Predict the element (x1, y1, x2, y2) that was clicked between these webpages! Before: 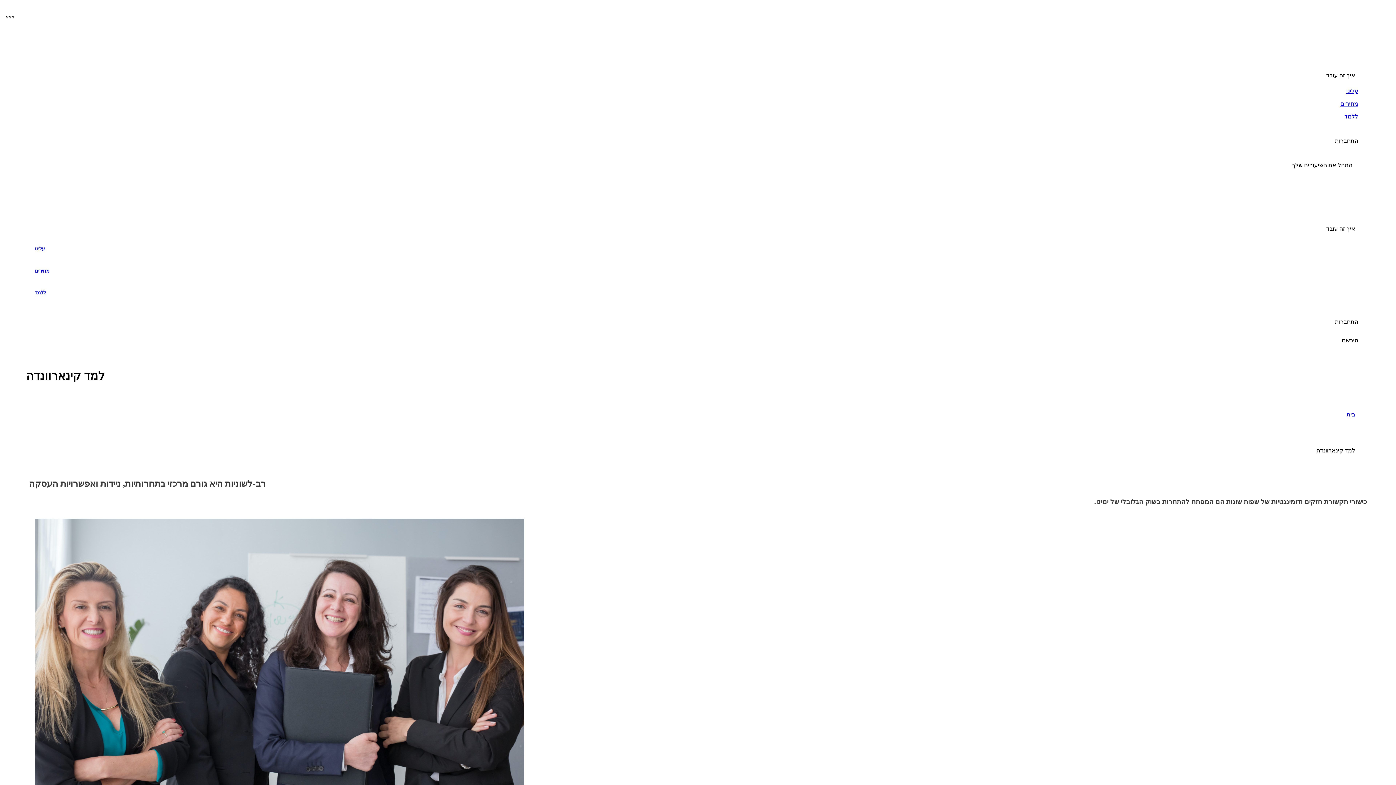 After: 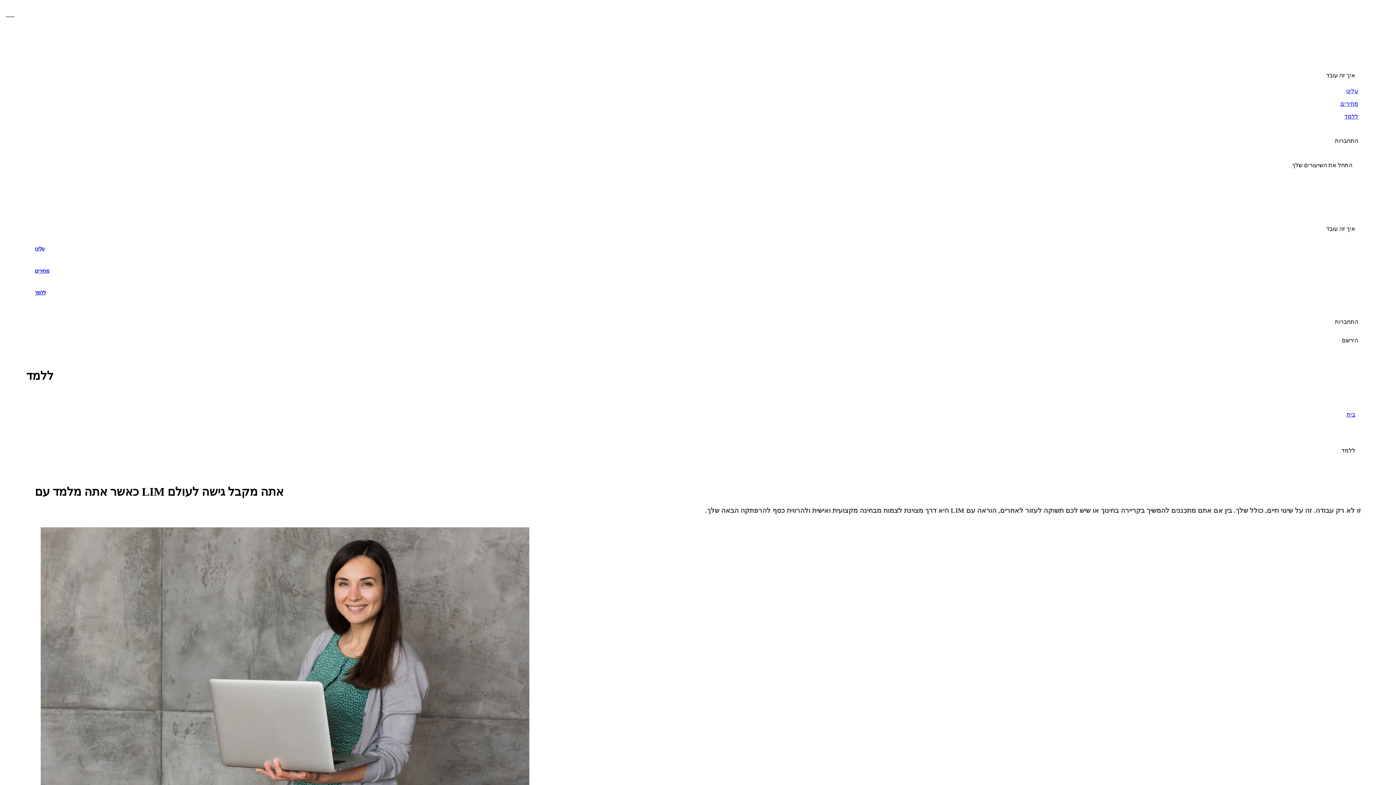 Action: bbox: (34, 282, 1361, 304) label: ללמד